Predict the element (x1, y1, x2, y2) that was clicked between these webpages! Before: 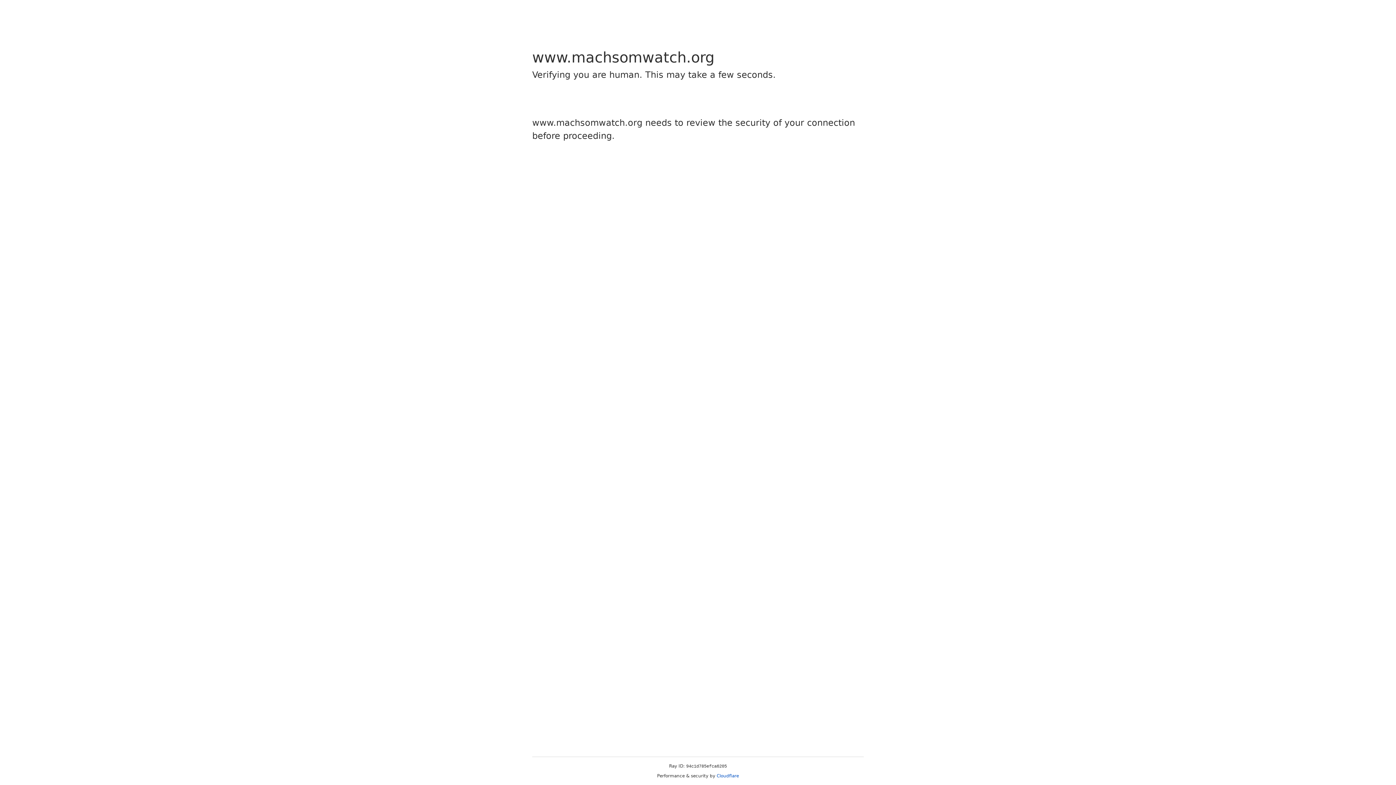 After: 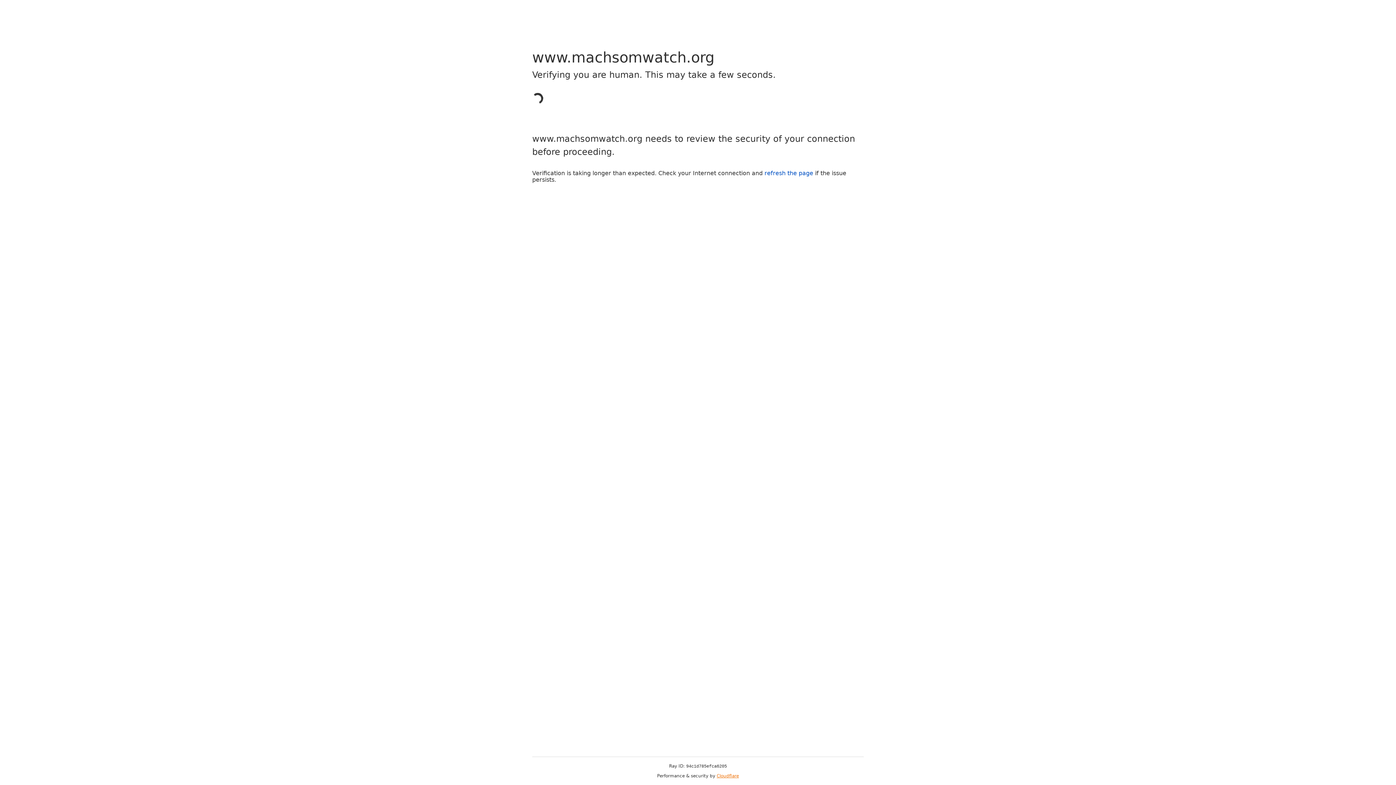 Action: label: Cloudflare bbox: (716, 773, 739, 778)